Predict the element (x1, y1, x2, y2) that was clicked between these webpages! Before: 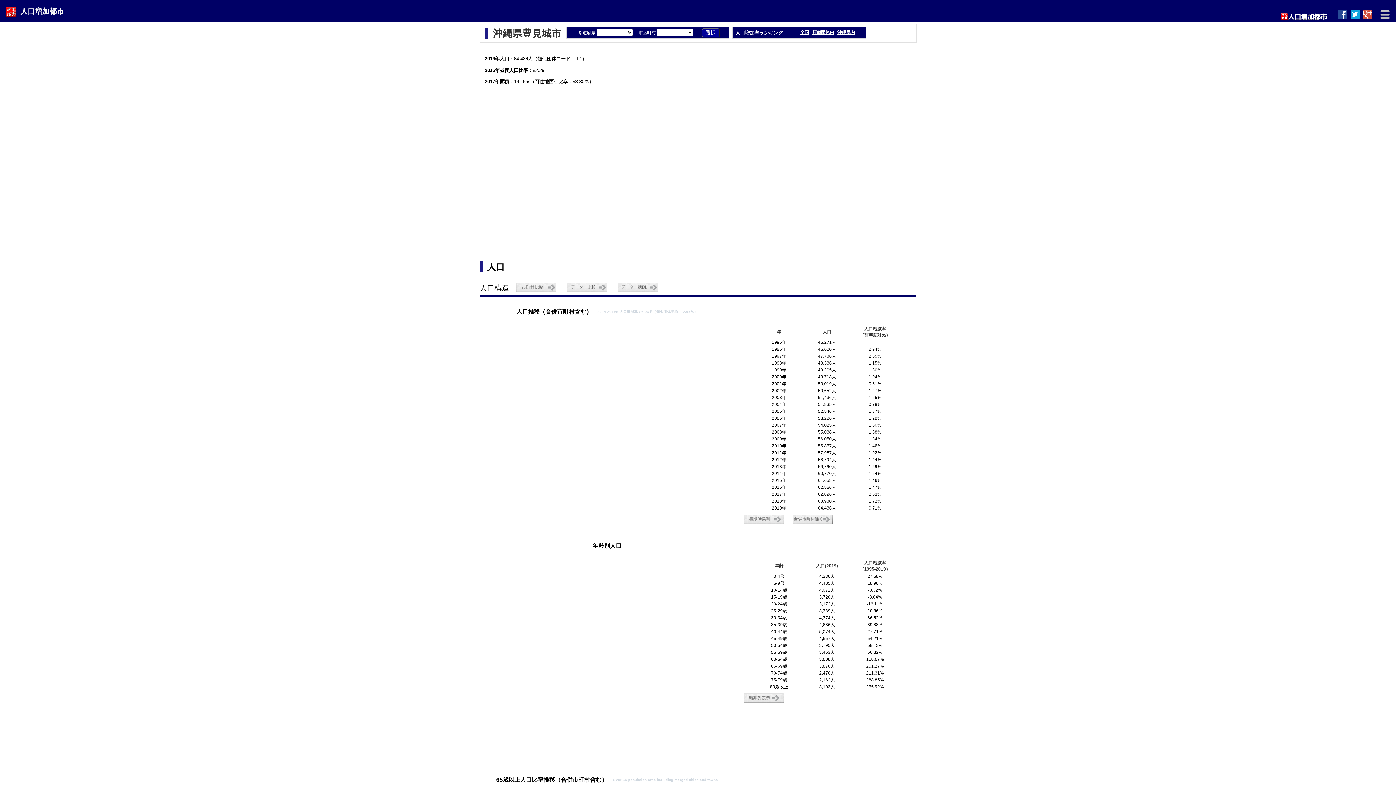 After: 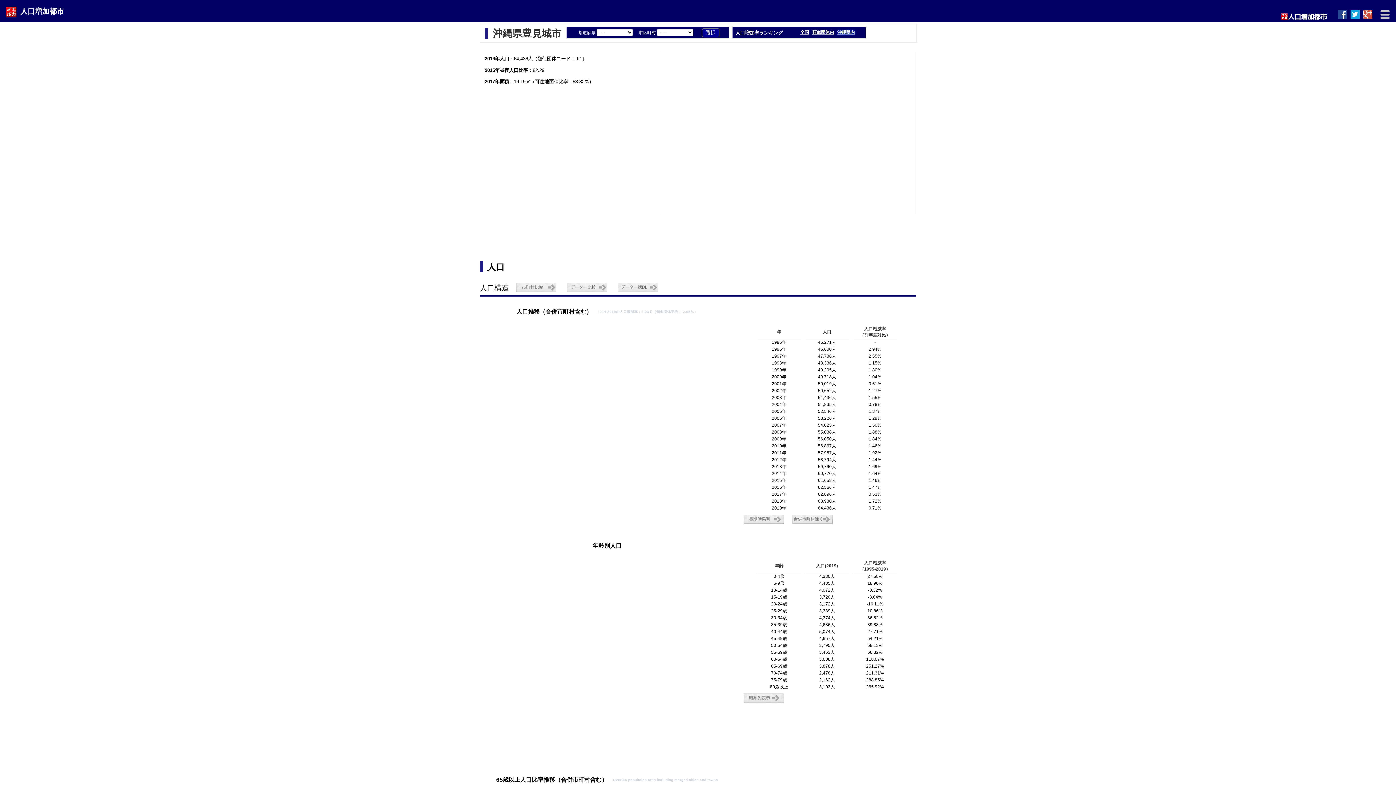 Action: label: 沖縄県内 bbox: (837, 29, 855, 34)